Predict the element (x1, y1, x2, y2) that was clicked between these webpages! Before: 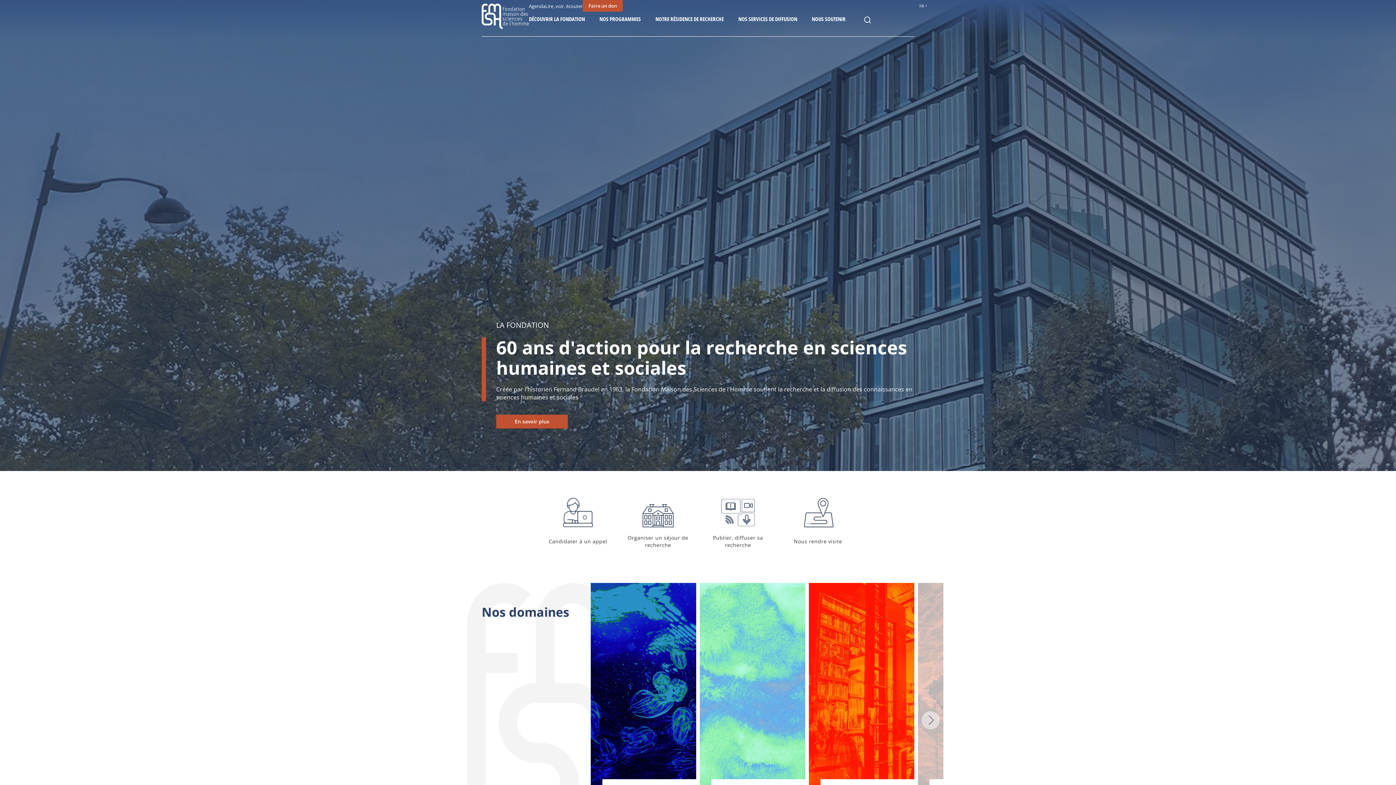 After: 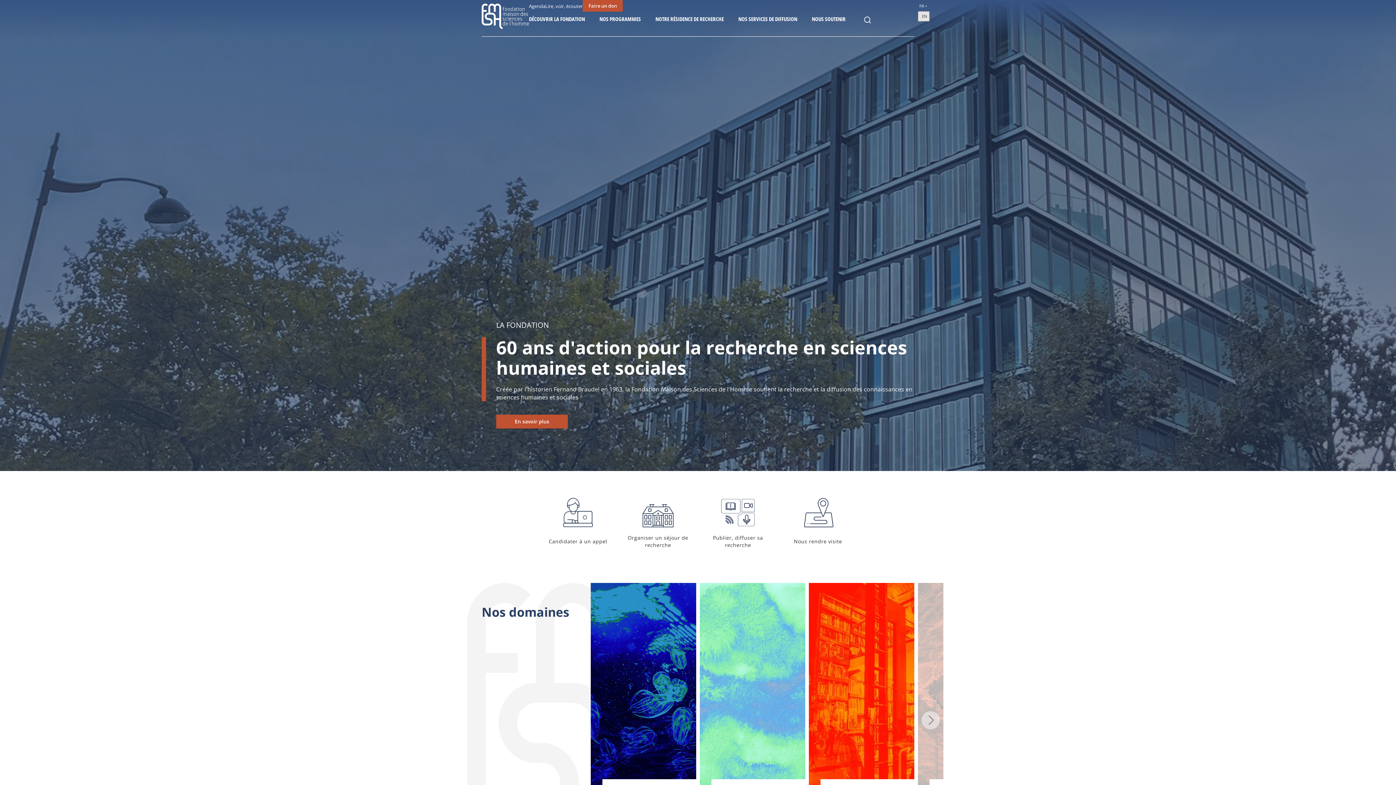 Action: bbox: (918, 0, 929, 11) label: FR